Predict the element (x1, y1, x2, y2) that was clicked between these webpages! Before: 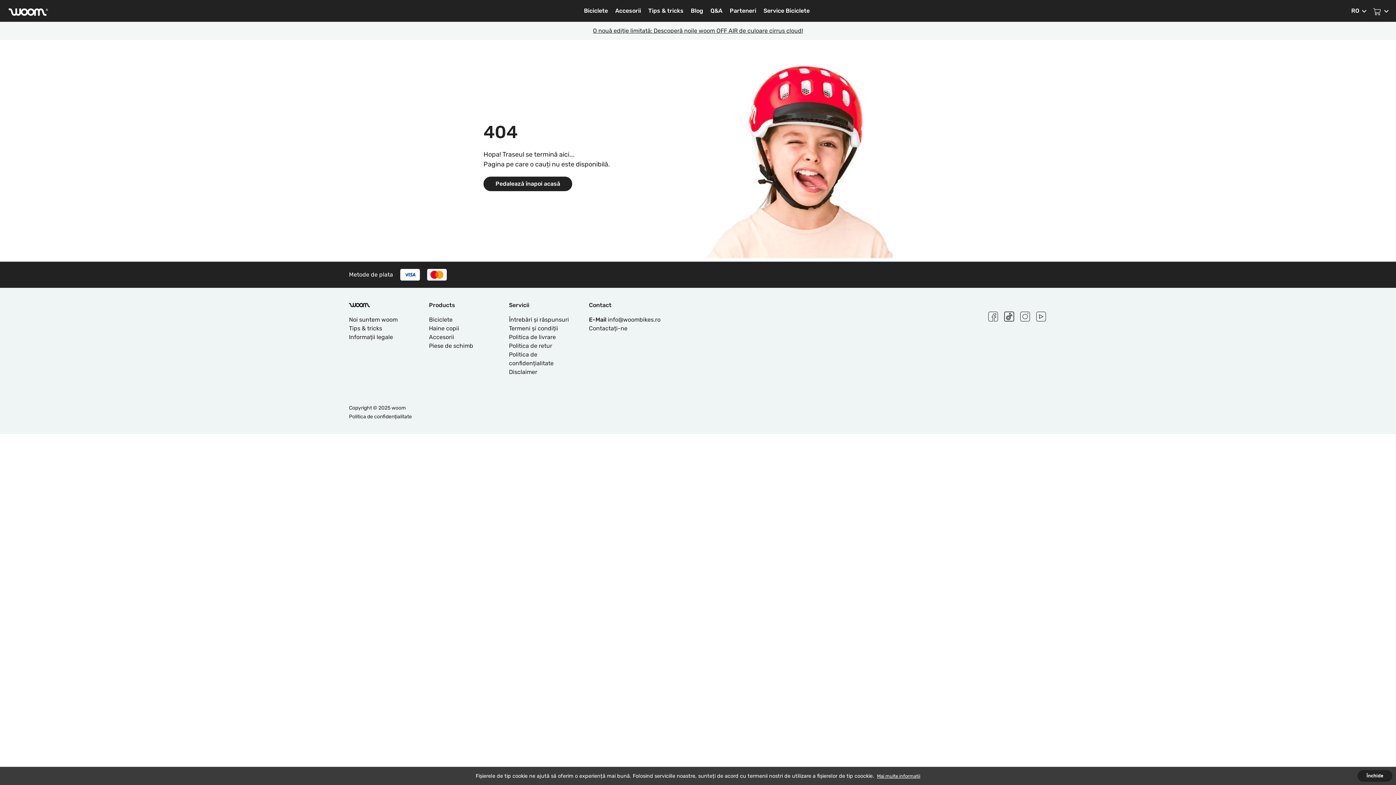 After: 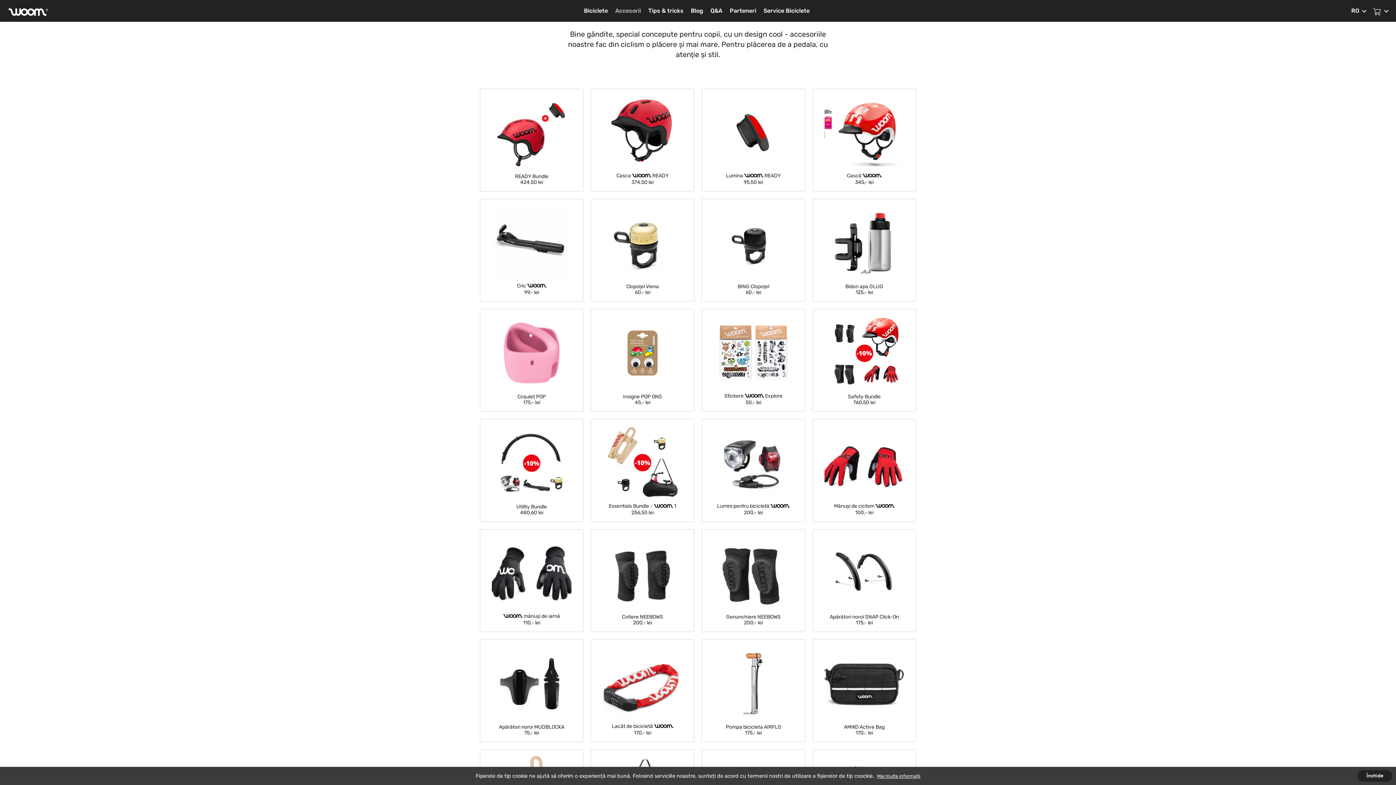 Action: bbox: (429, 333, 454, 340) label: Accesorii